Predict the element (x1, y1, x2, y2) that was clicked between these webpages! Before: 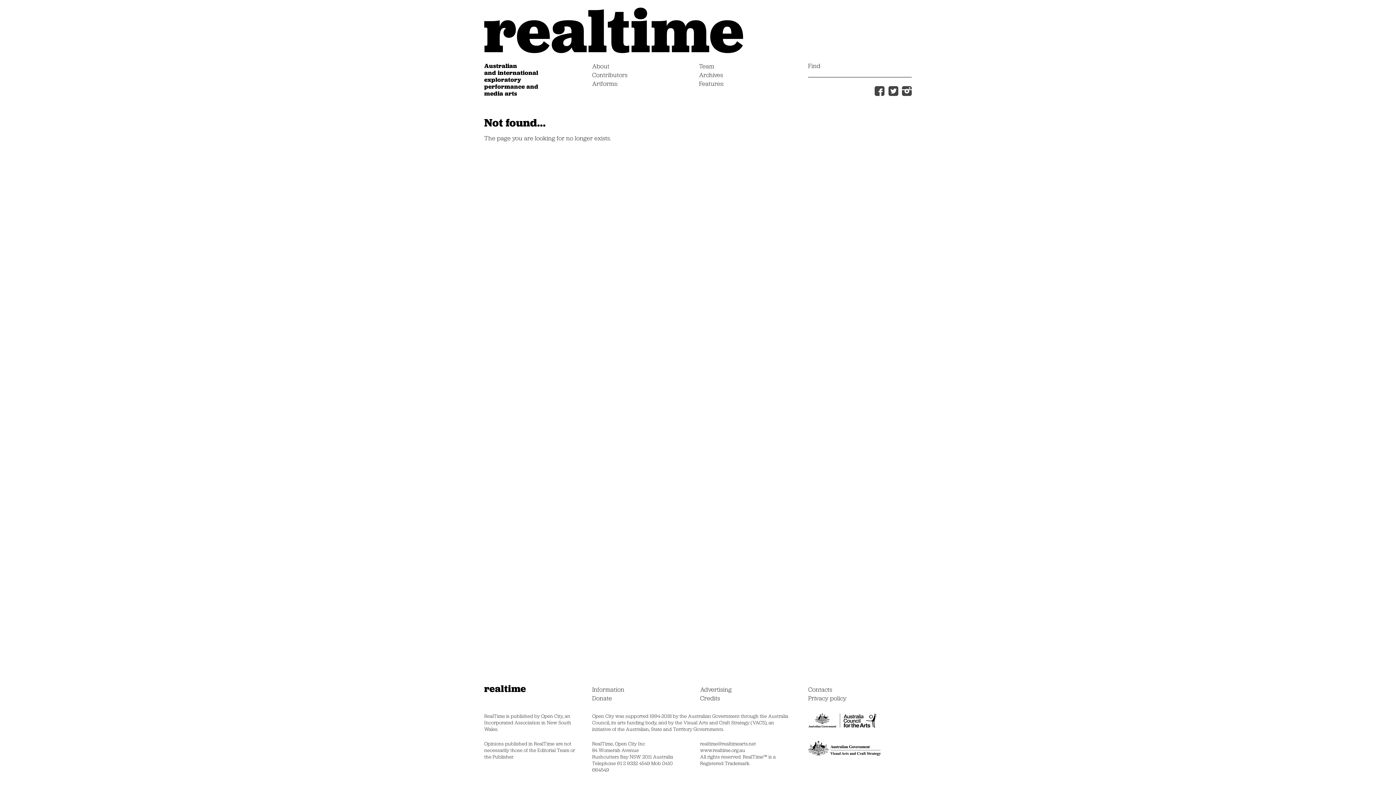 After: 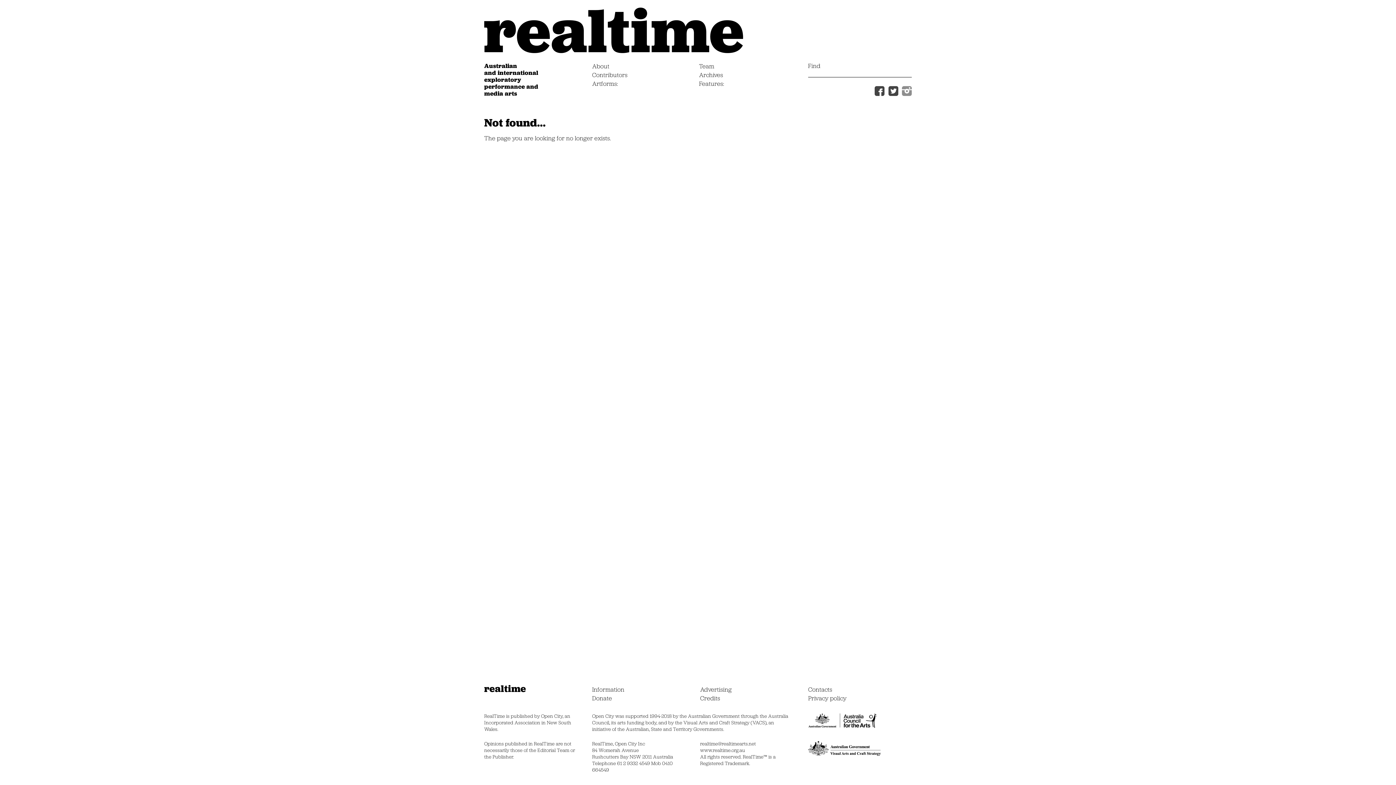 Action: bbox: (899, 86, 911, 95)